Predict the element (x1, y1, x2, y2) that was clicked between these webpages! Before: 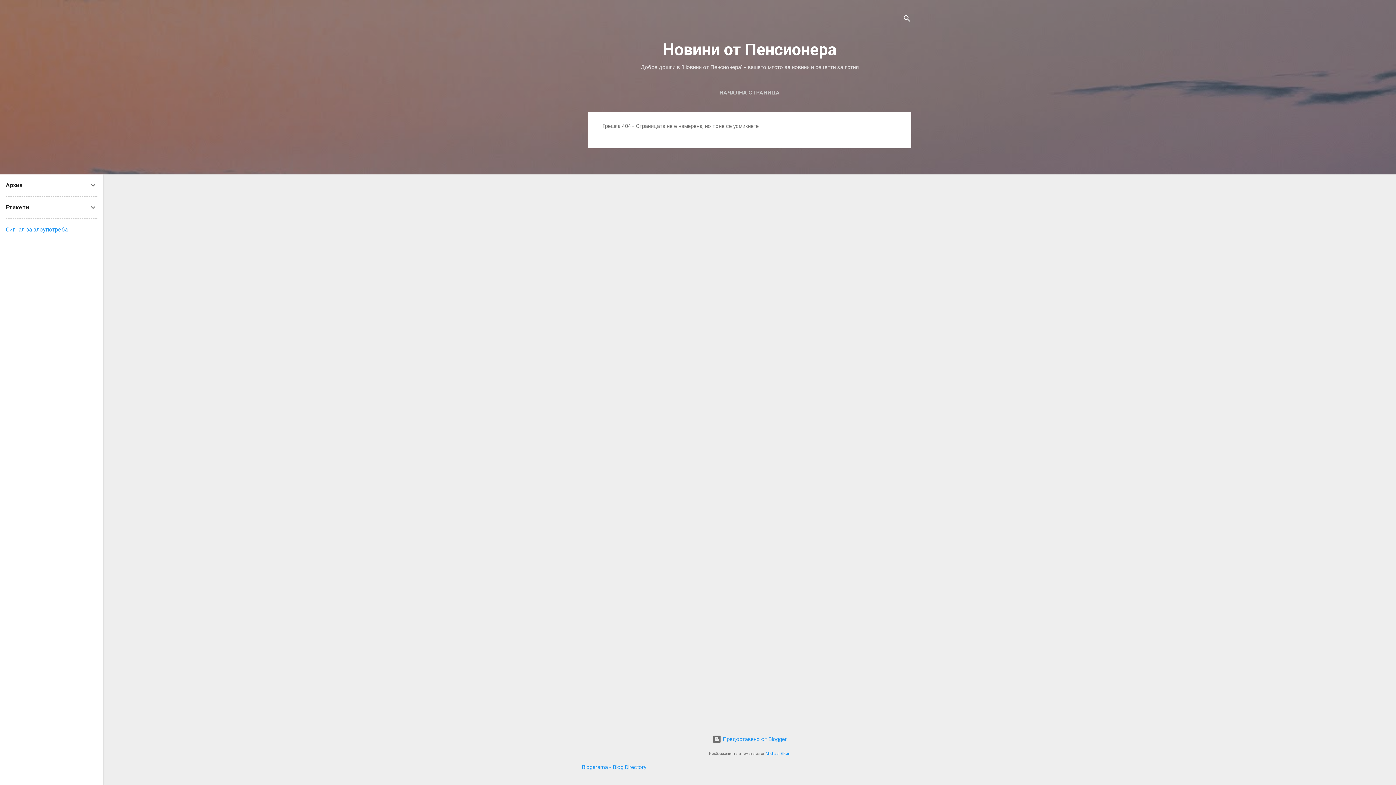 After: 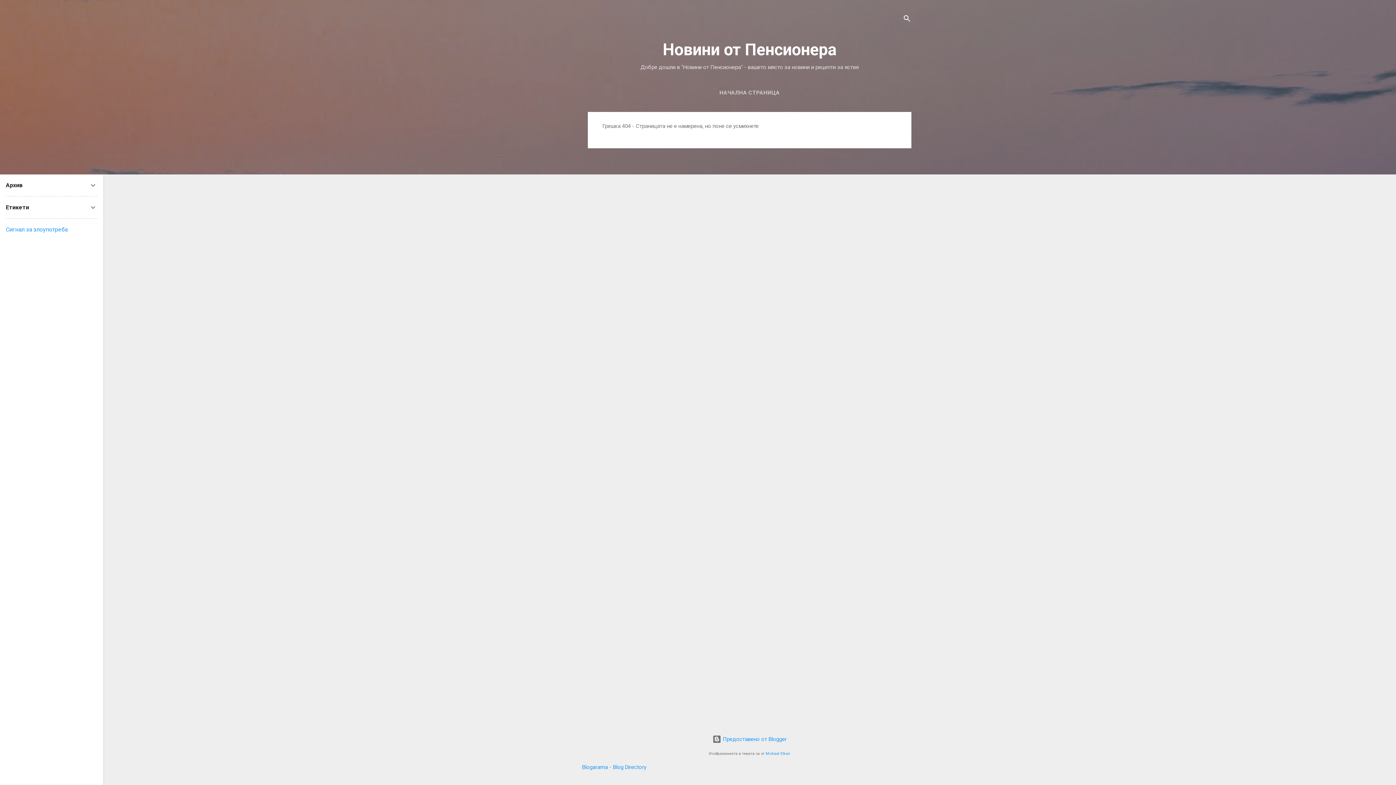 Action: bbox: (5, 226, 67, 233) label: Сигнал за злоупотреба